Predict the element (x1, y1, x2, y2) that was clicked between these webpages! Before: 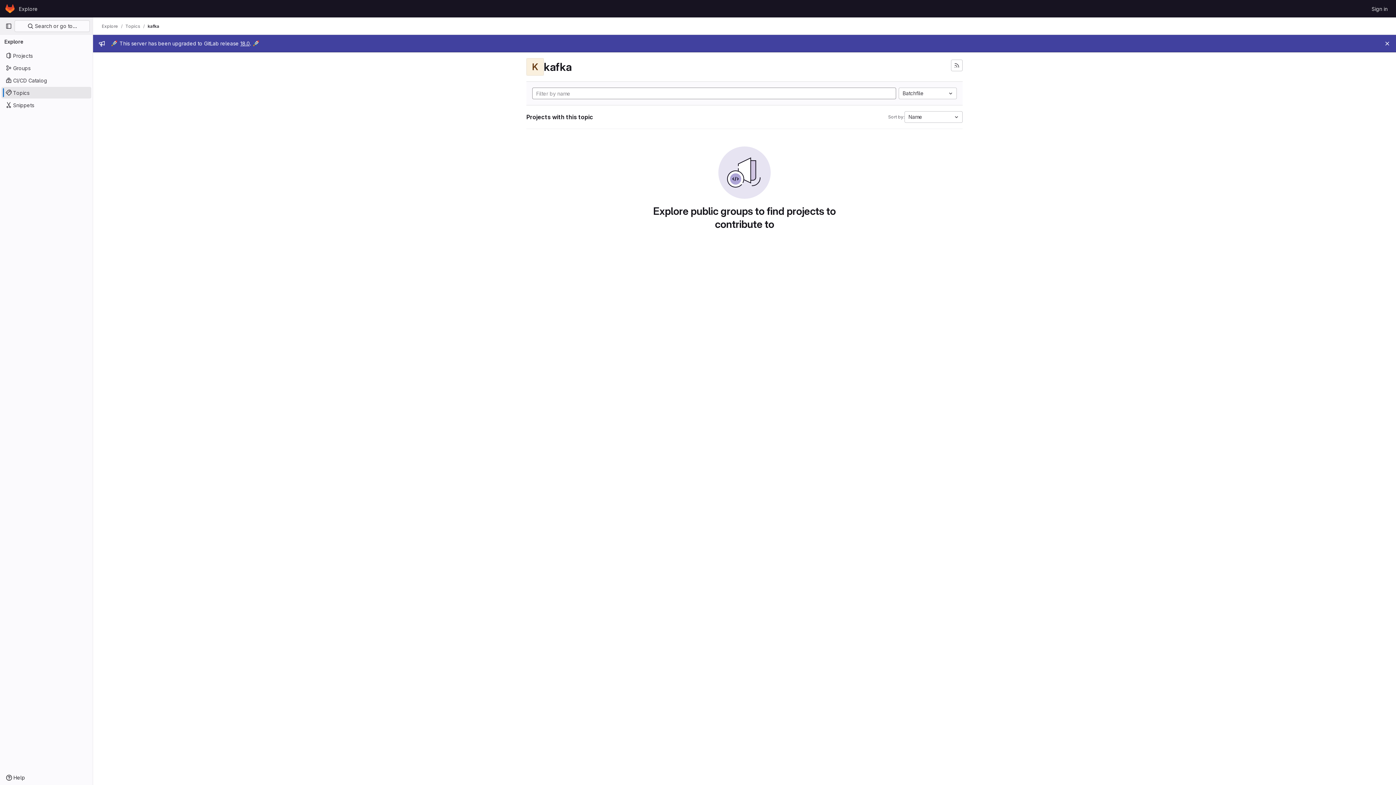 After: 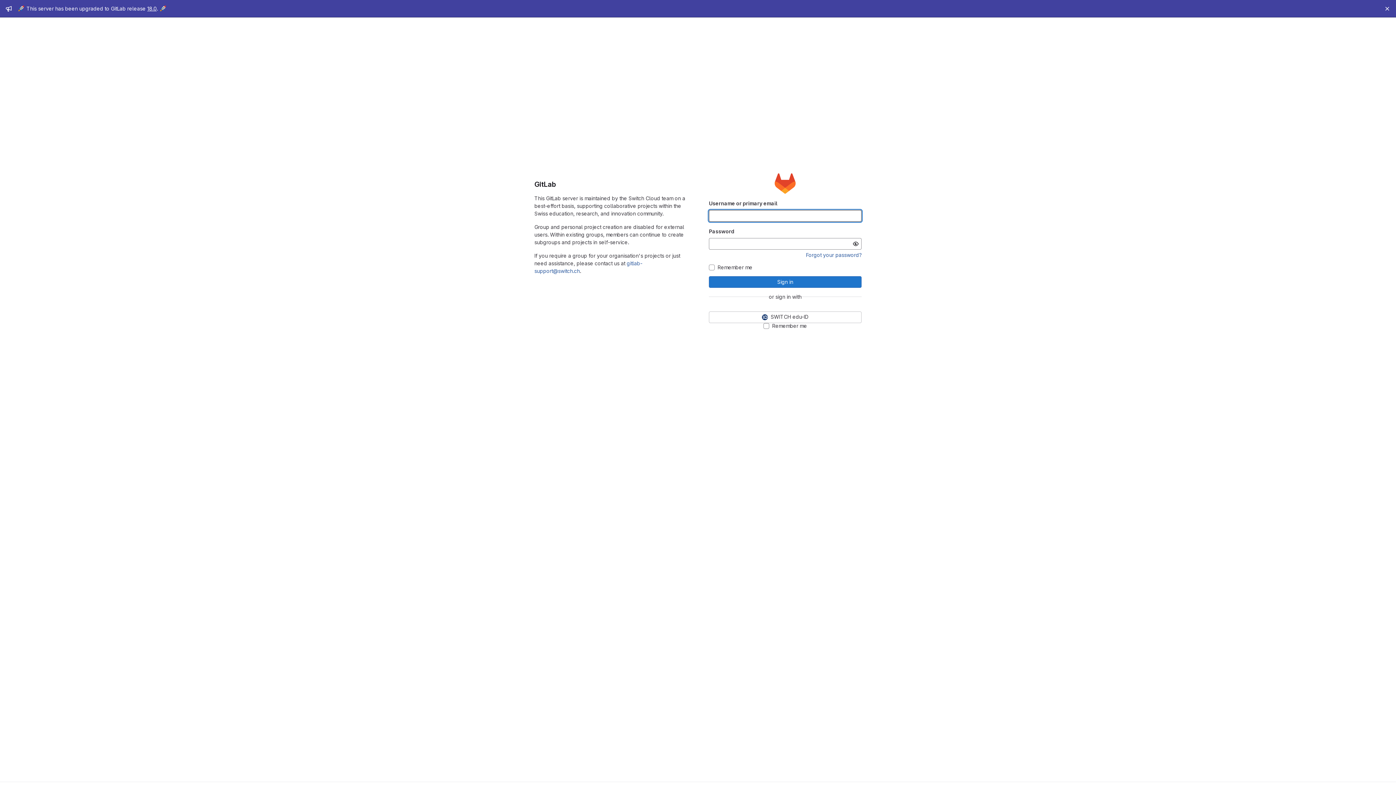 Action: bbox: (4, 2, 16, 14) label: Homepage